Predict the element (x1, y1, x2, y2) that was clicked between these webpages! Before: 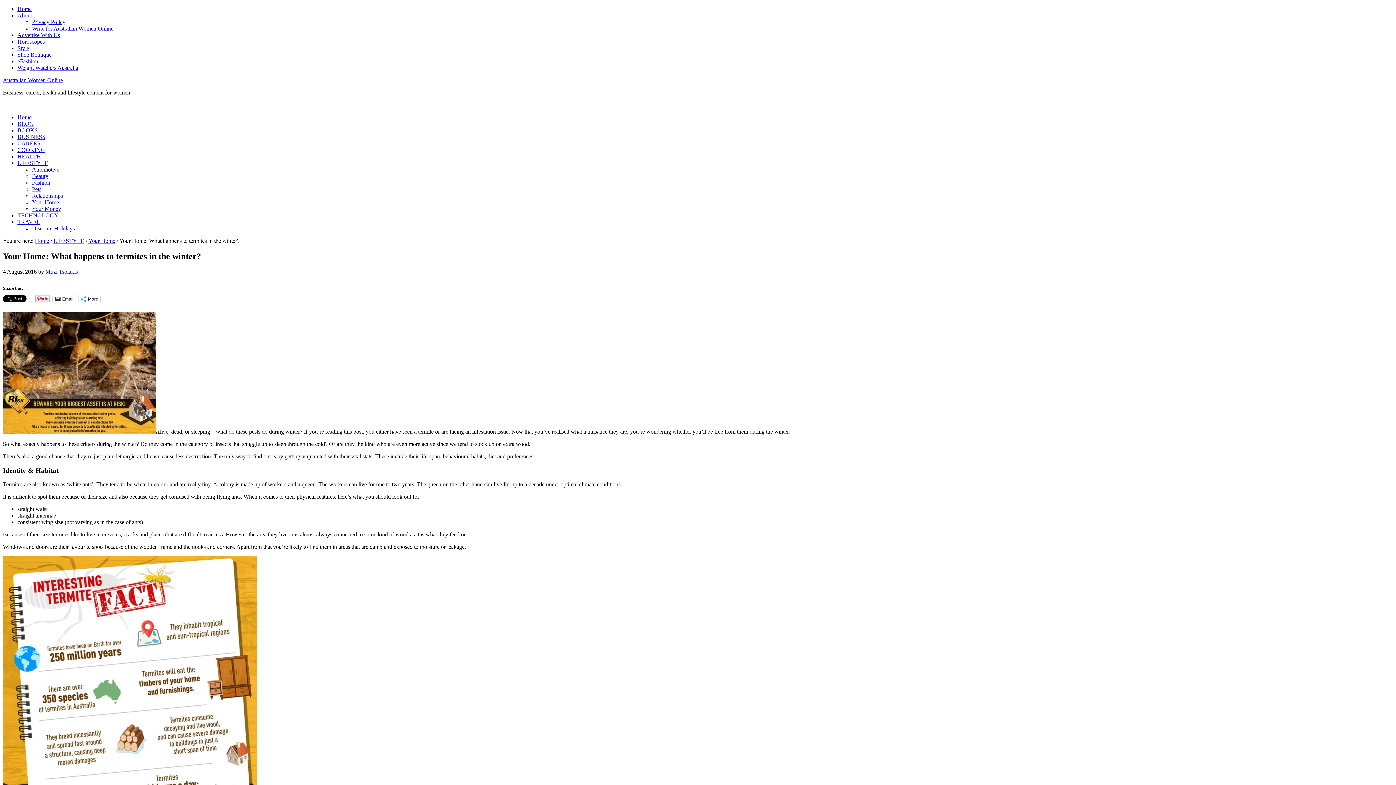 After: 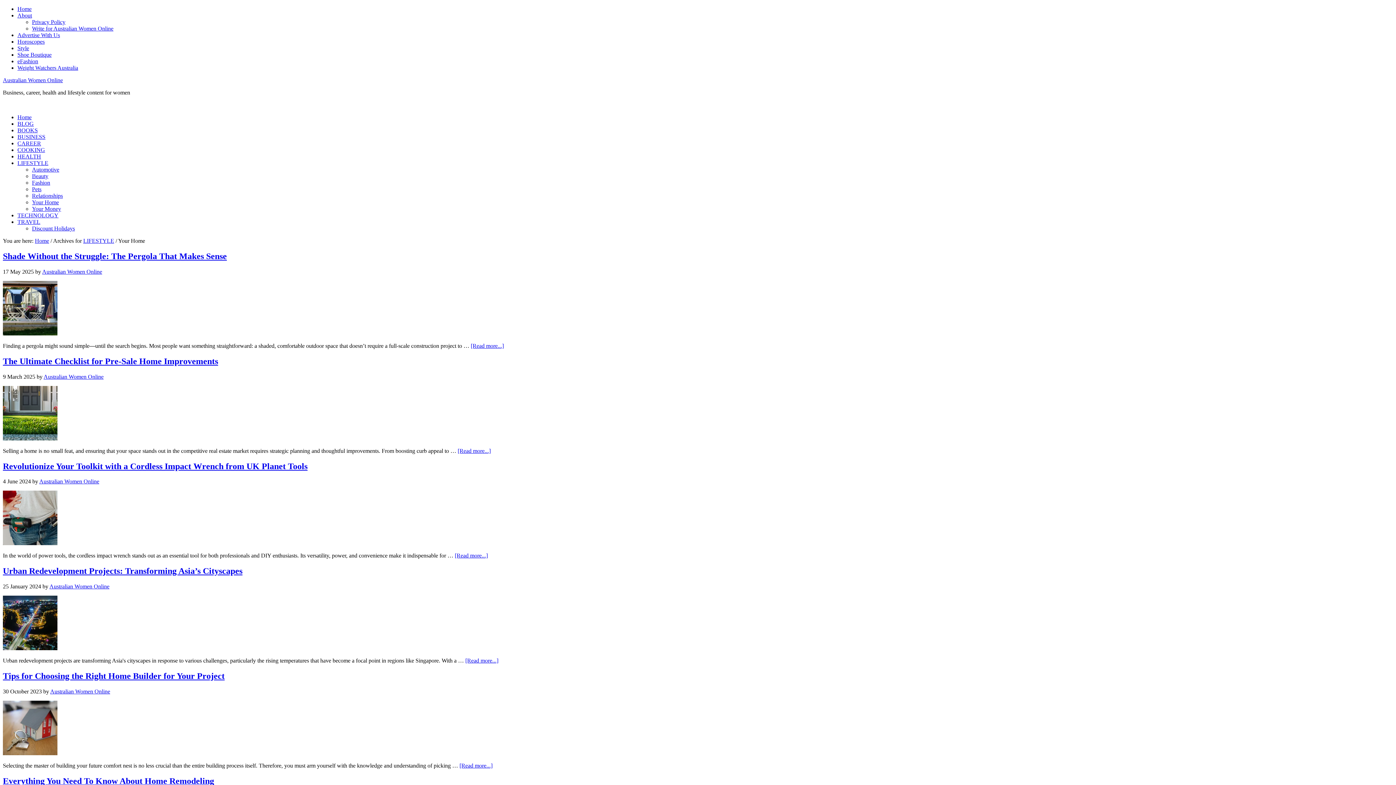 Action: bbox: (88, 237, 115, 244) label: Your Home